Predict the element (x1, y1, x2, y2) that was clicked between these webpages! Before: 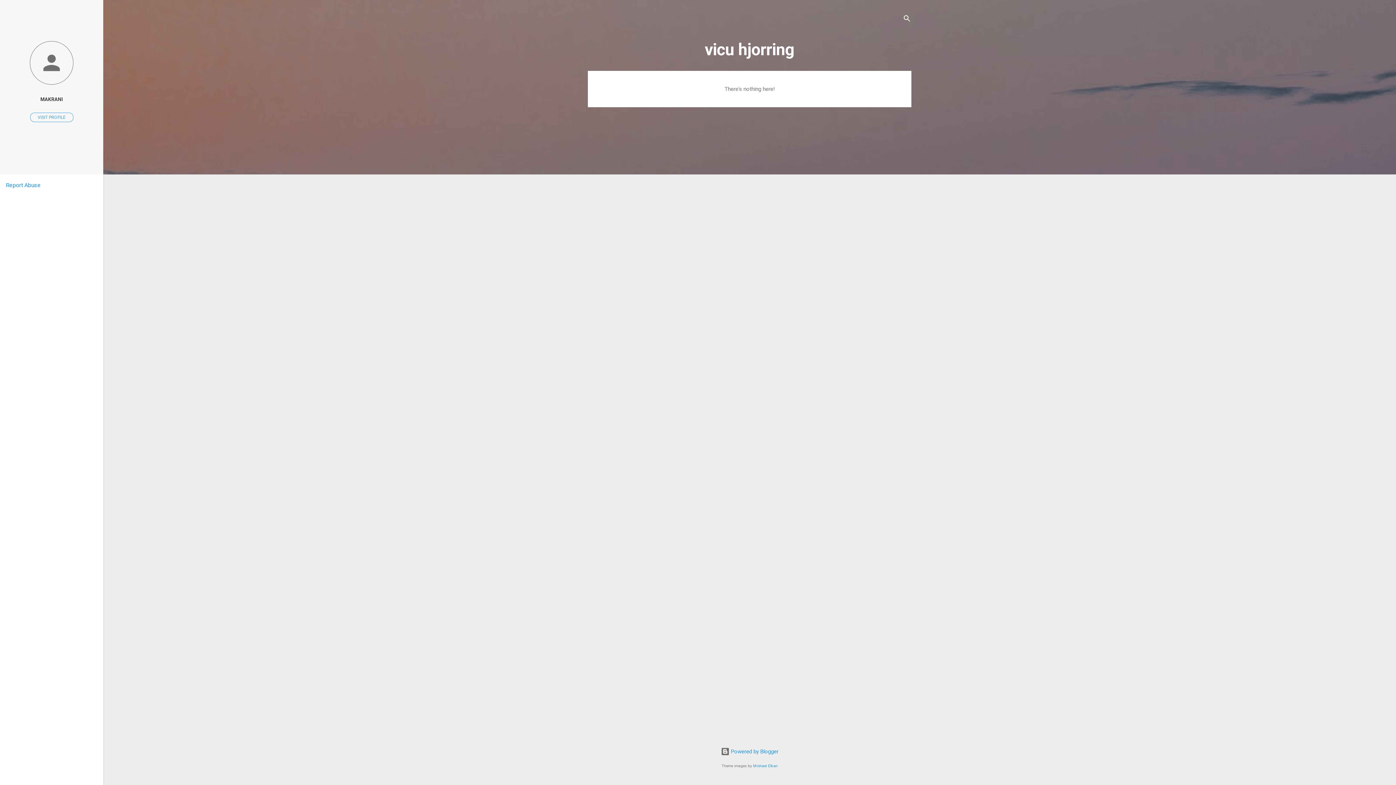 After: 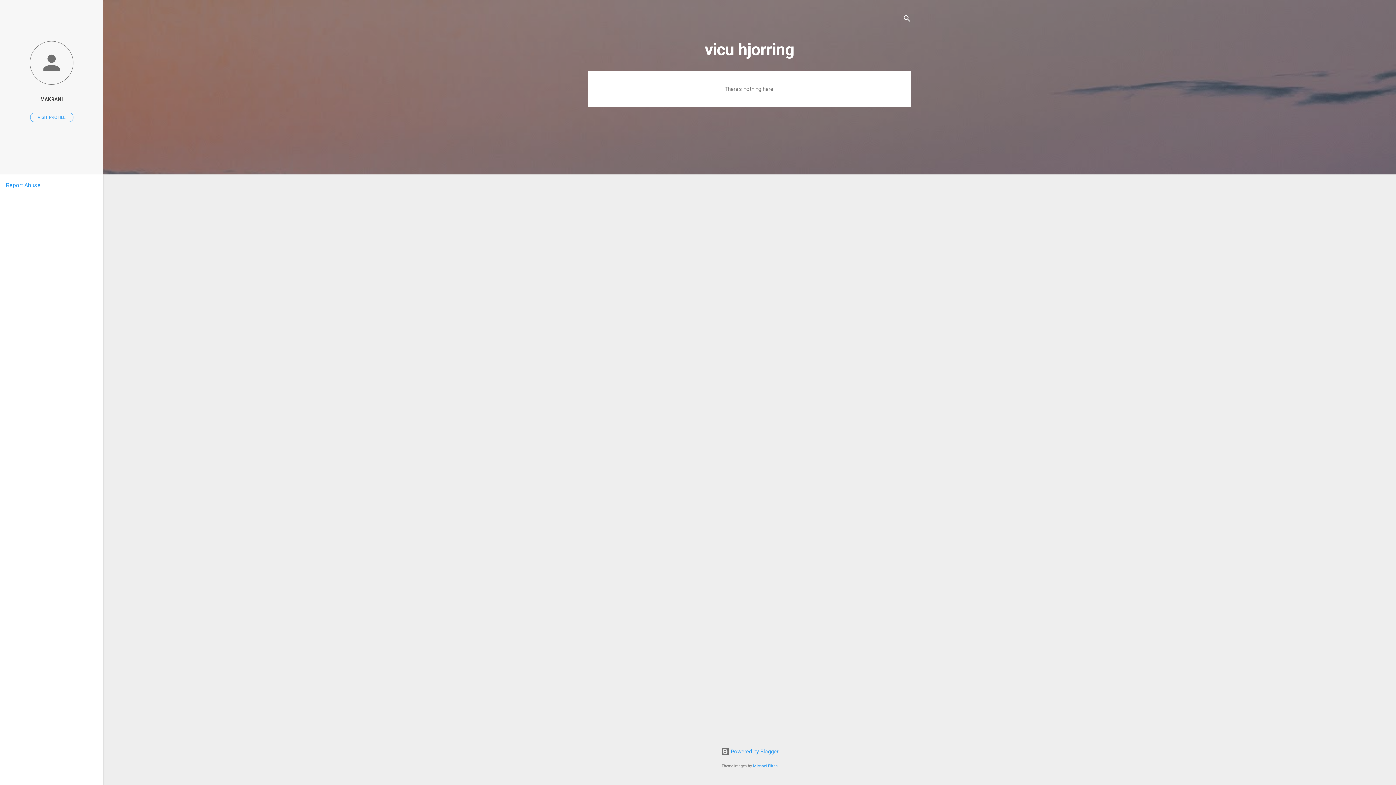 Action: bbox: (5, 181, 40, 188) label: Report Abuse